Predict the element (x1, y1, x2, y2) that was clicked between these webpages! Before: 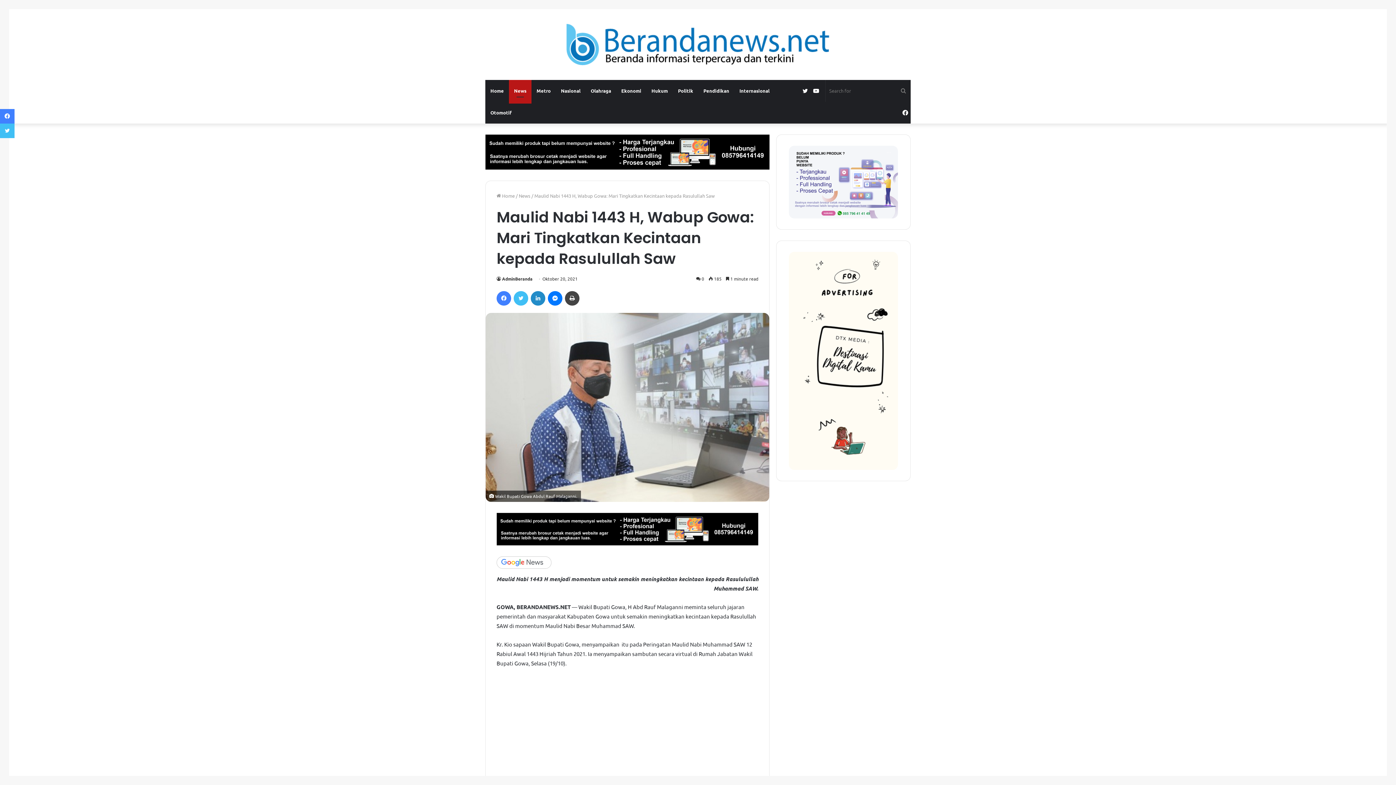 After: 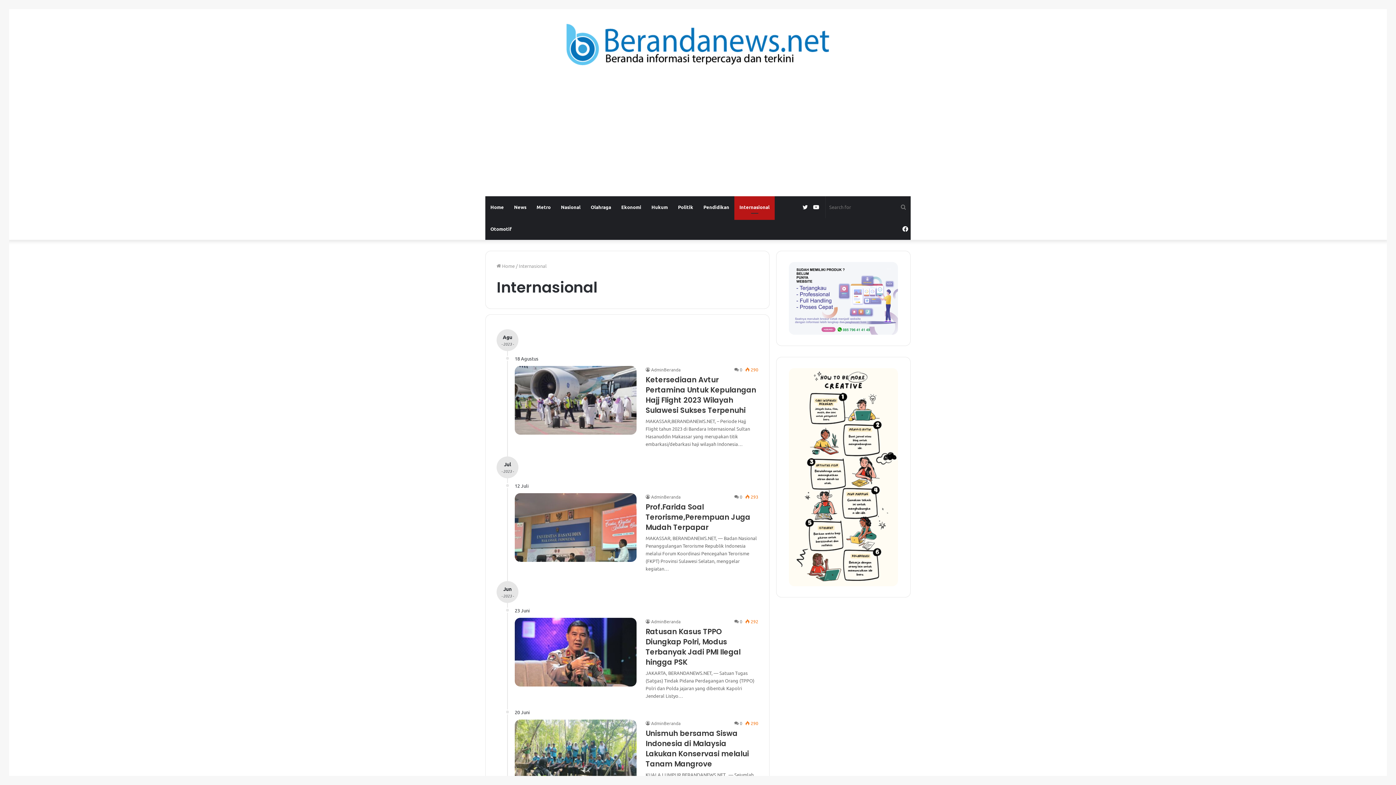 Action: label: Internasional bbox: (734, 80, 774, 101)